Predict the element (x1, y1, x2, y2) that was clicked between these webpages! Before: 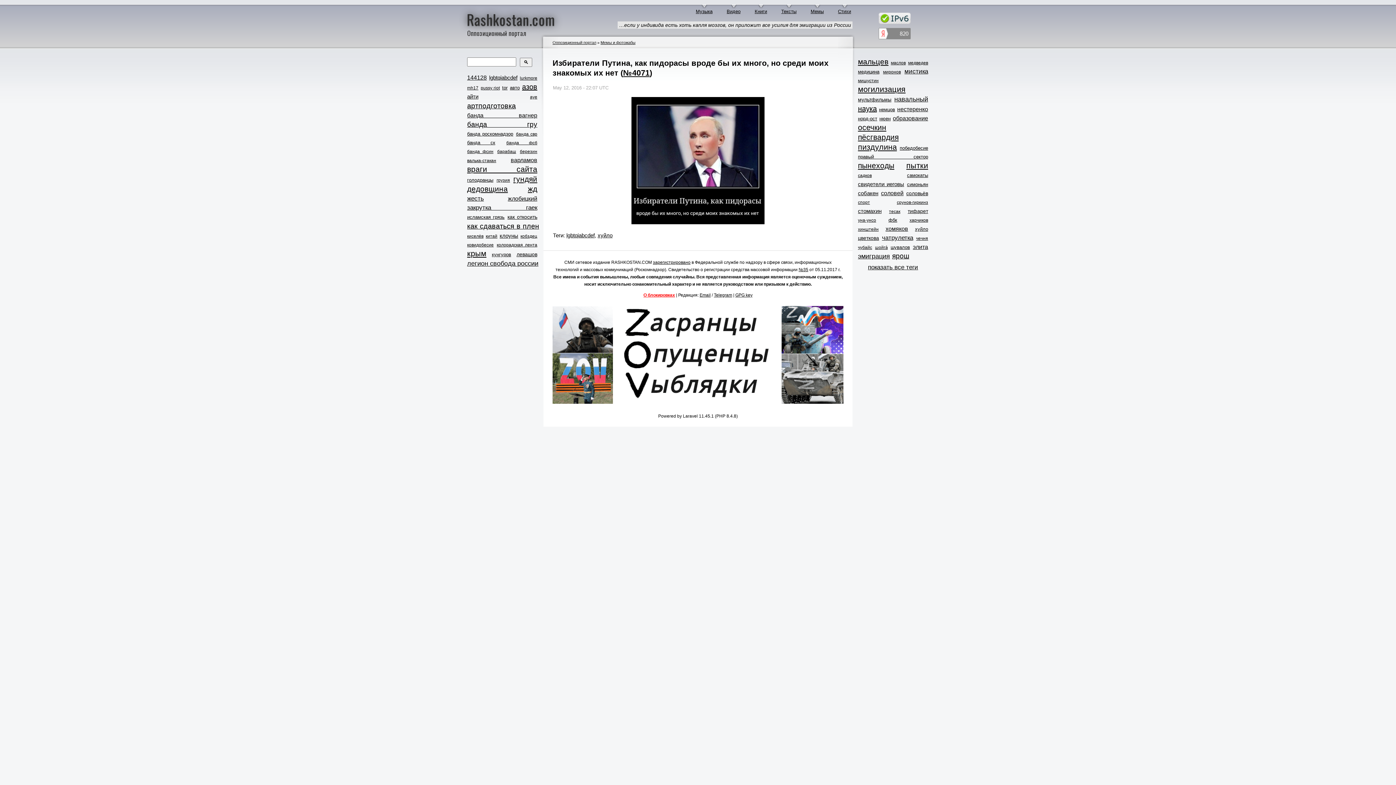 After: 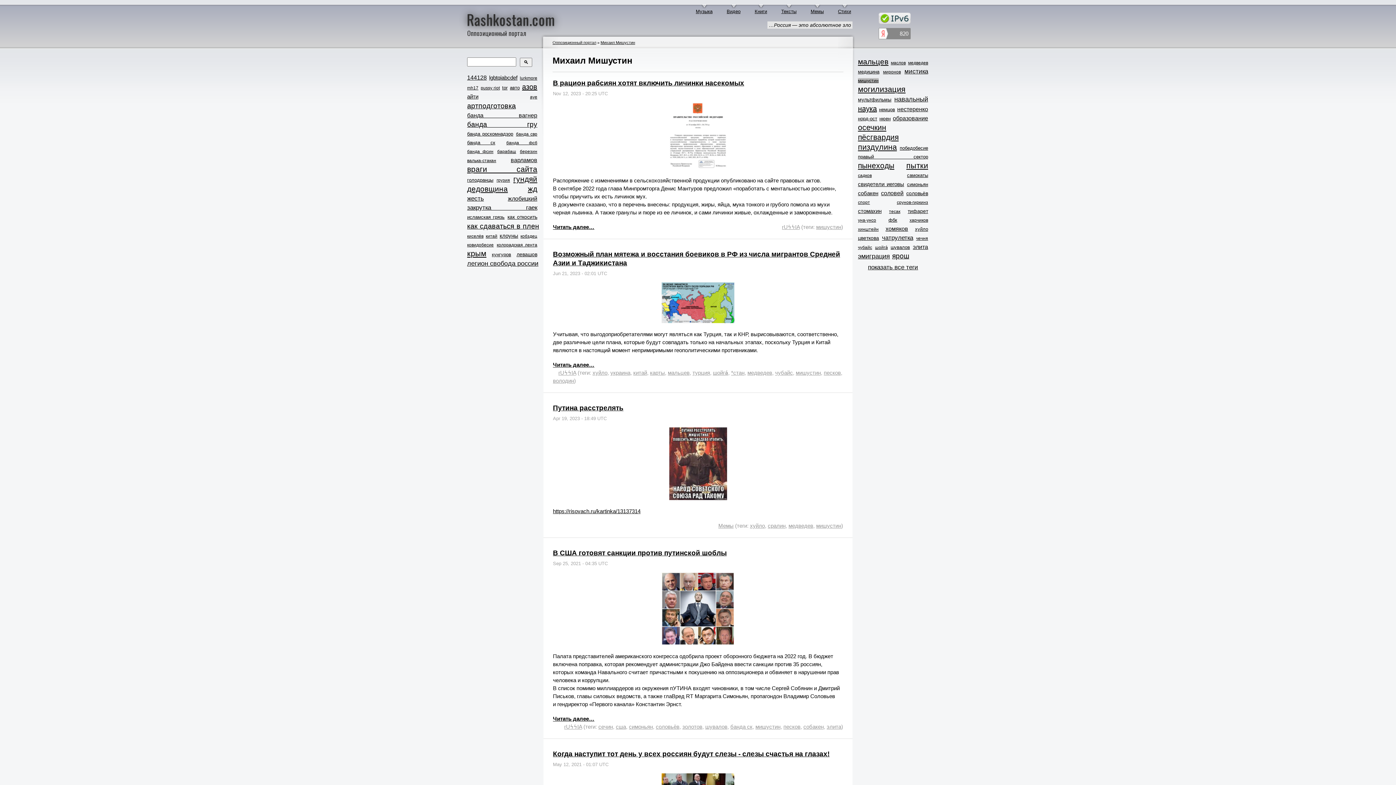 Action: bbox: (858, 78, 878, 83) label: мишустин